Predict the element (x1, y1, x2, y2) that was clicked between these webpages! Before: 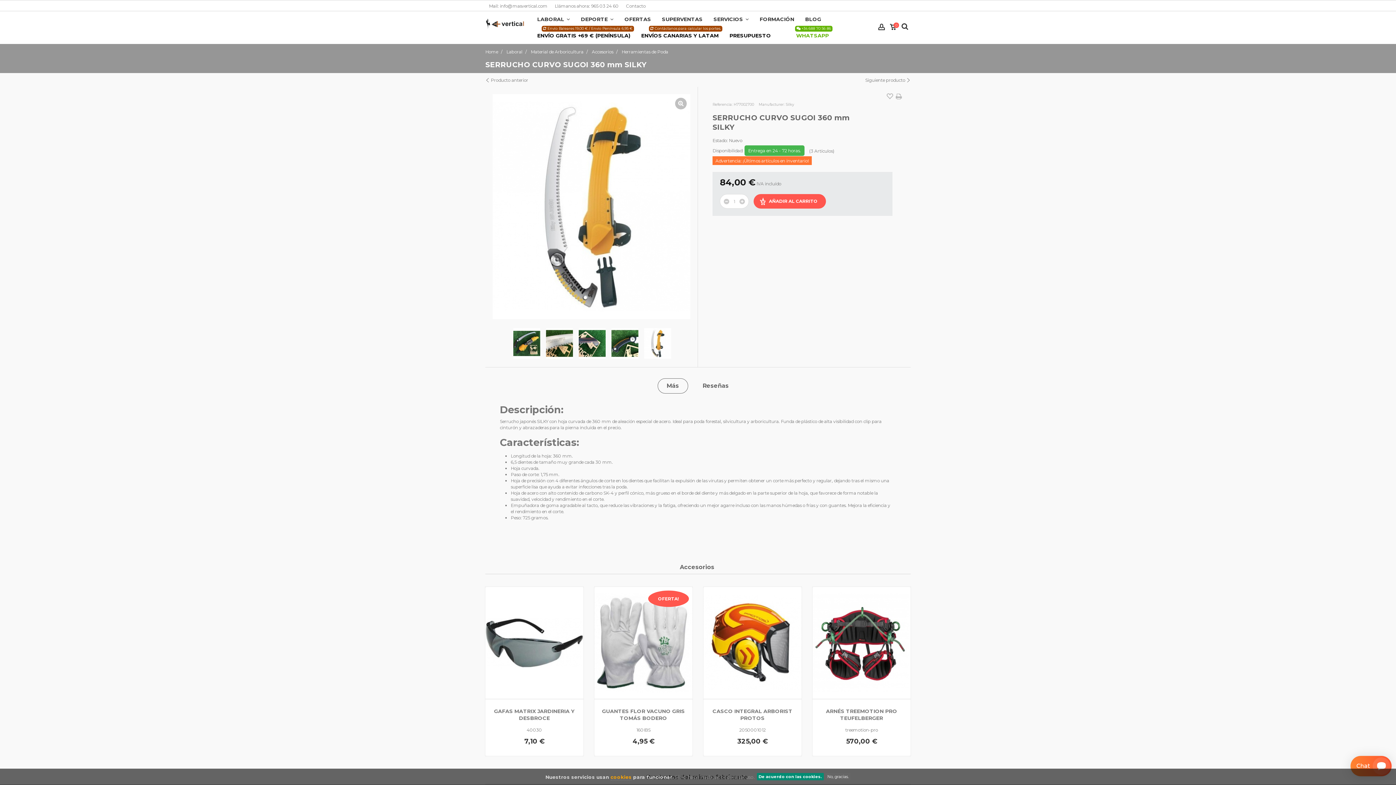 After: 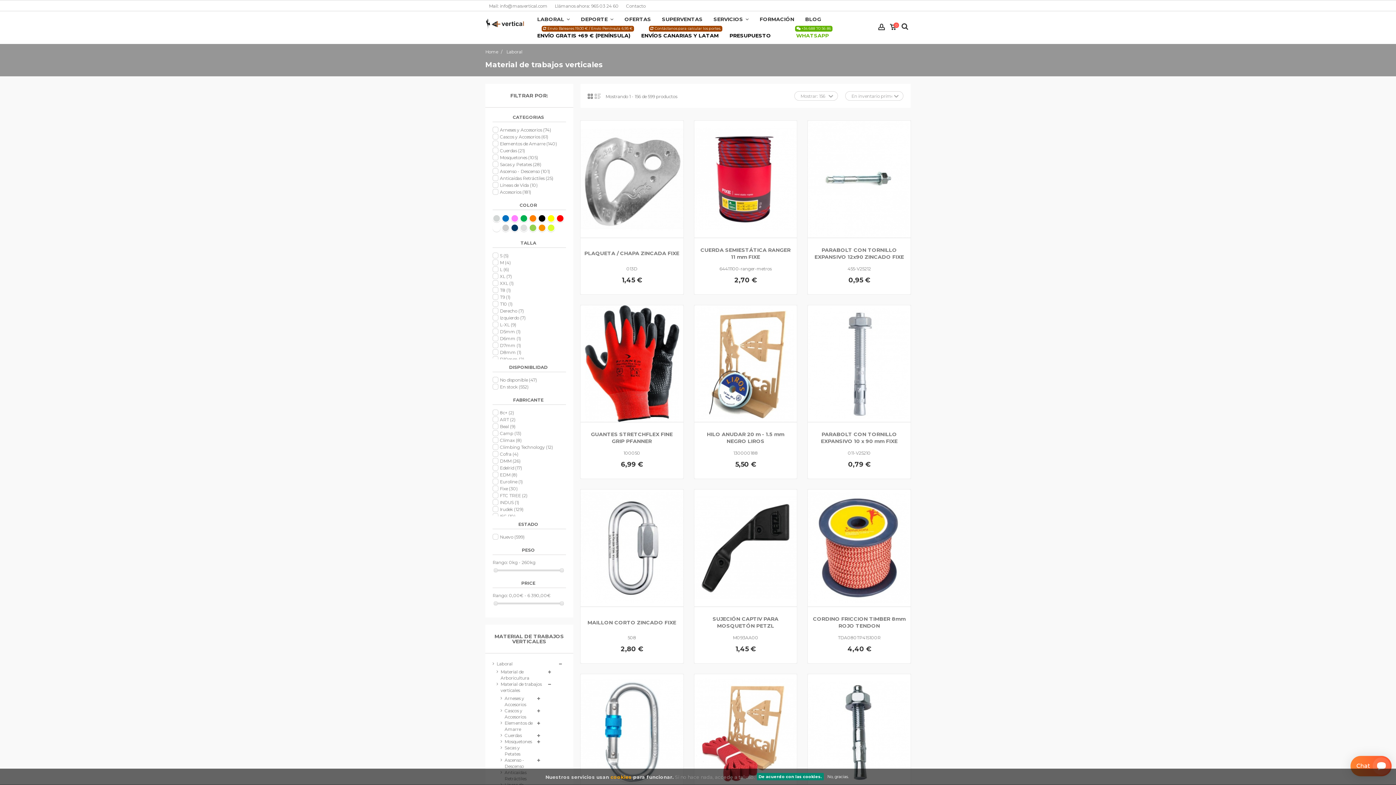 Action: label: LABORAL  bbox: (531, 11, 575, 27)